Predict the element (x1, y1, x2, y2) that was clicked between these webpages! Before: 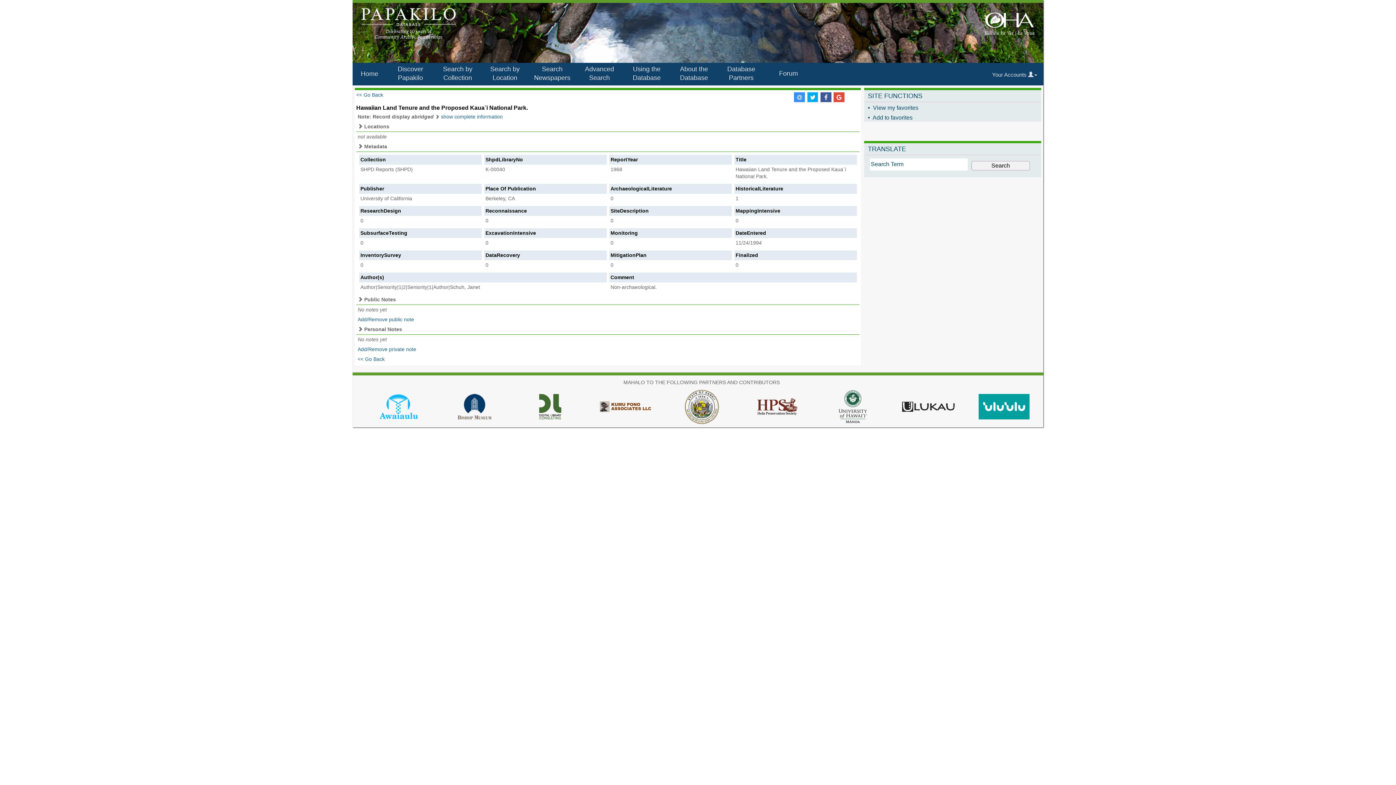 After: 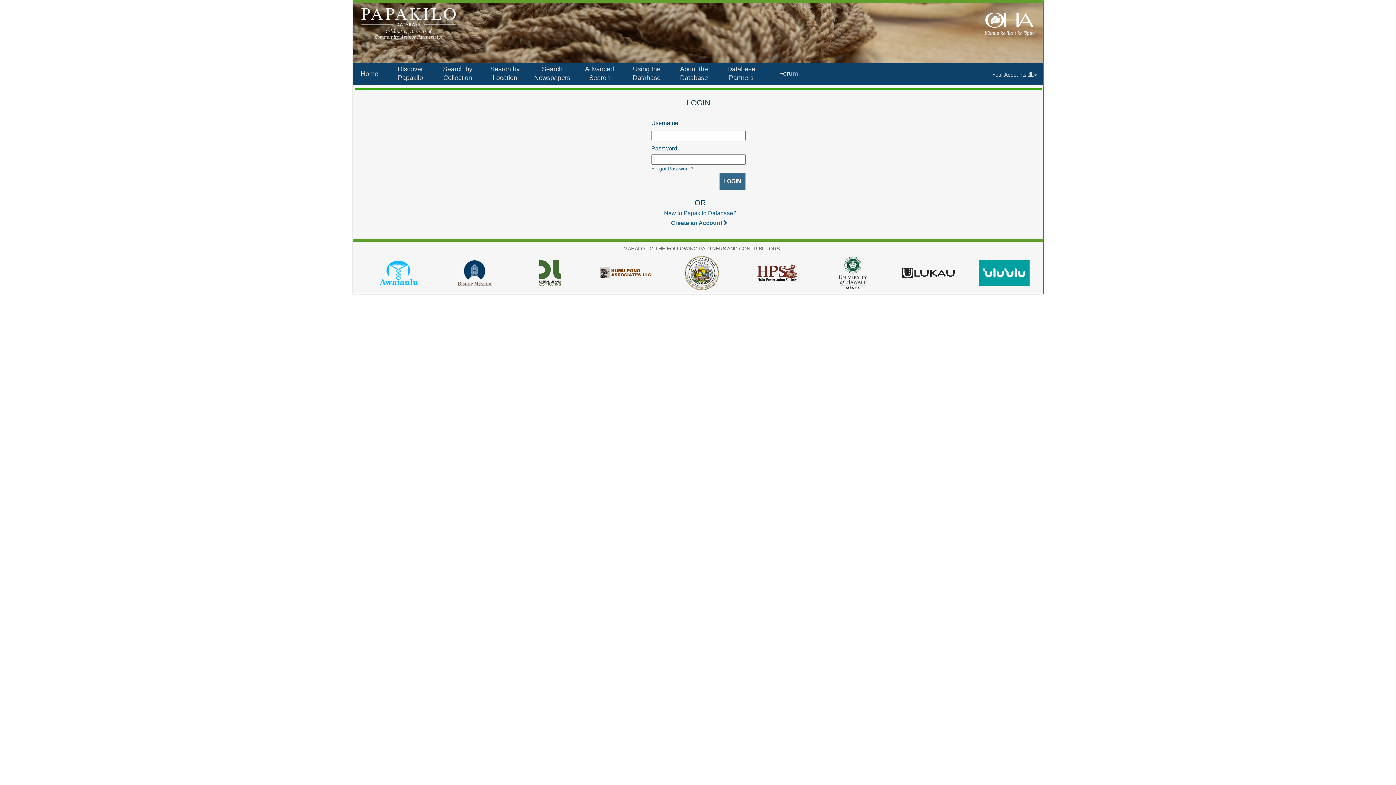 Action: label: Add/Remove public note bbox: (357, 316, 414, 322)